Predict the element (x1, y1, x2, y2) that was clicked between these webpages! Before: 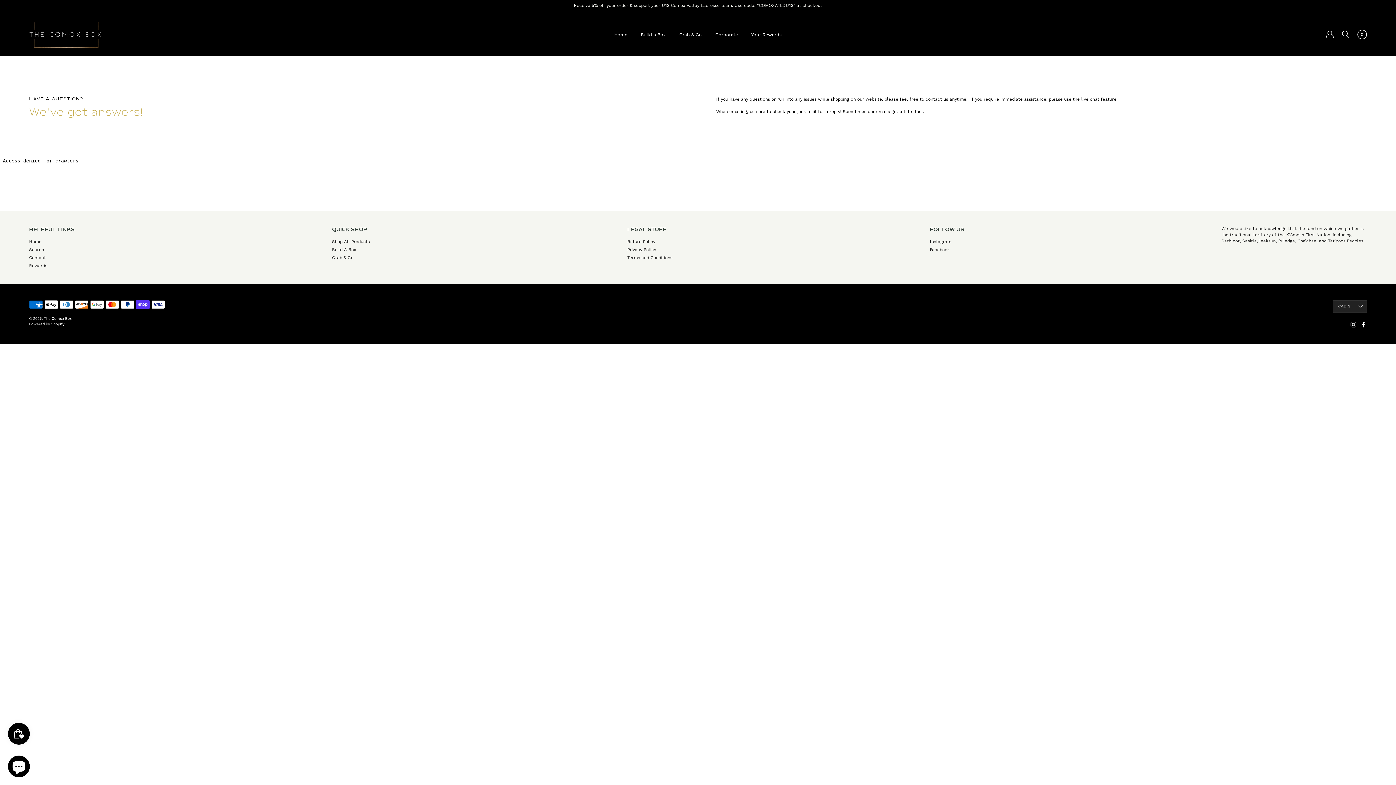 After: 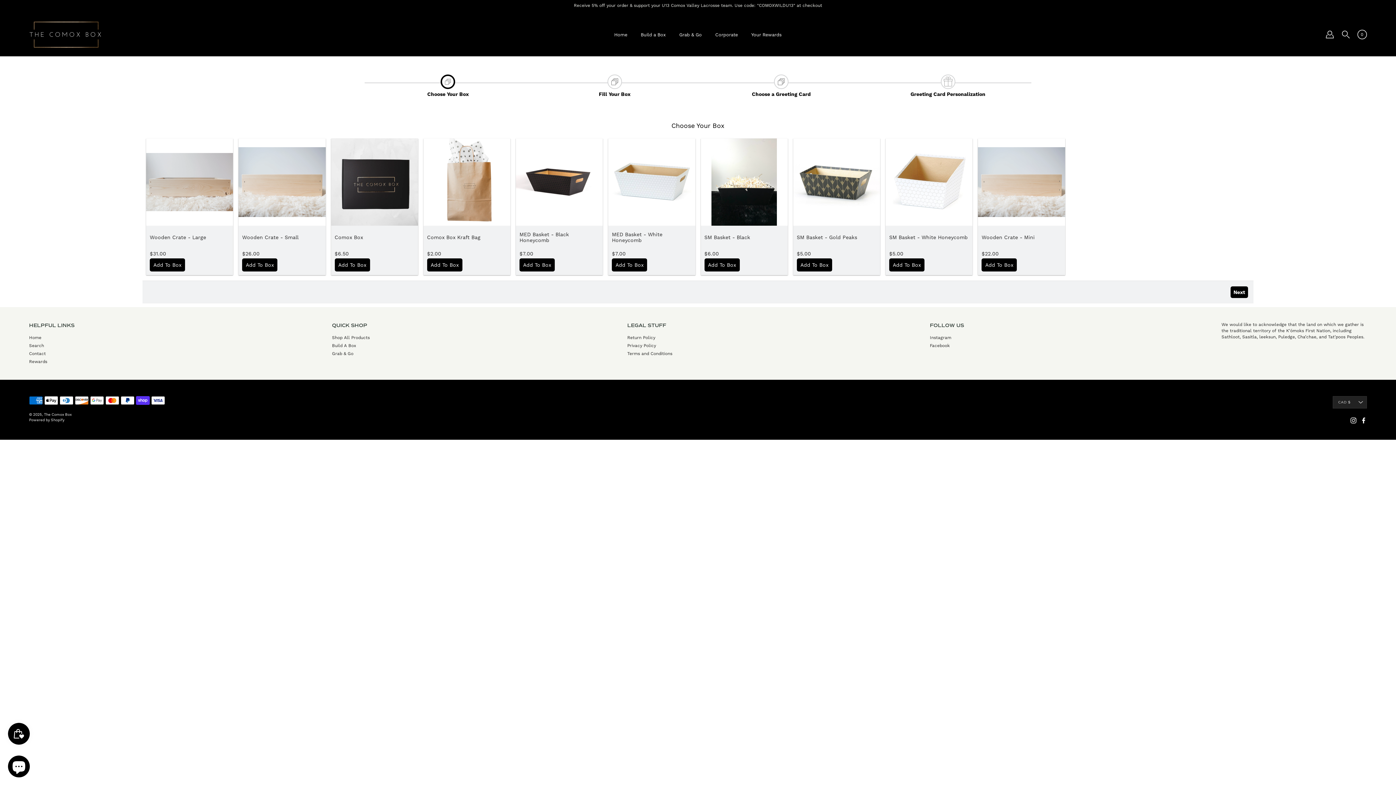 Action: bbox: (640, 30, 666, 38) label: Build a Box